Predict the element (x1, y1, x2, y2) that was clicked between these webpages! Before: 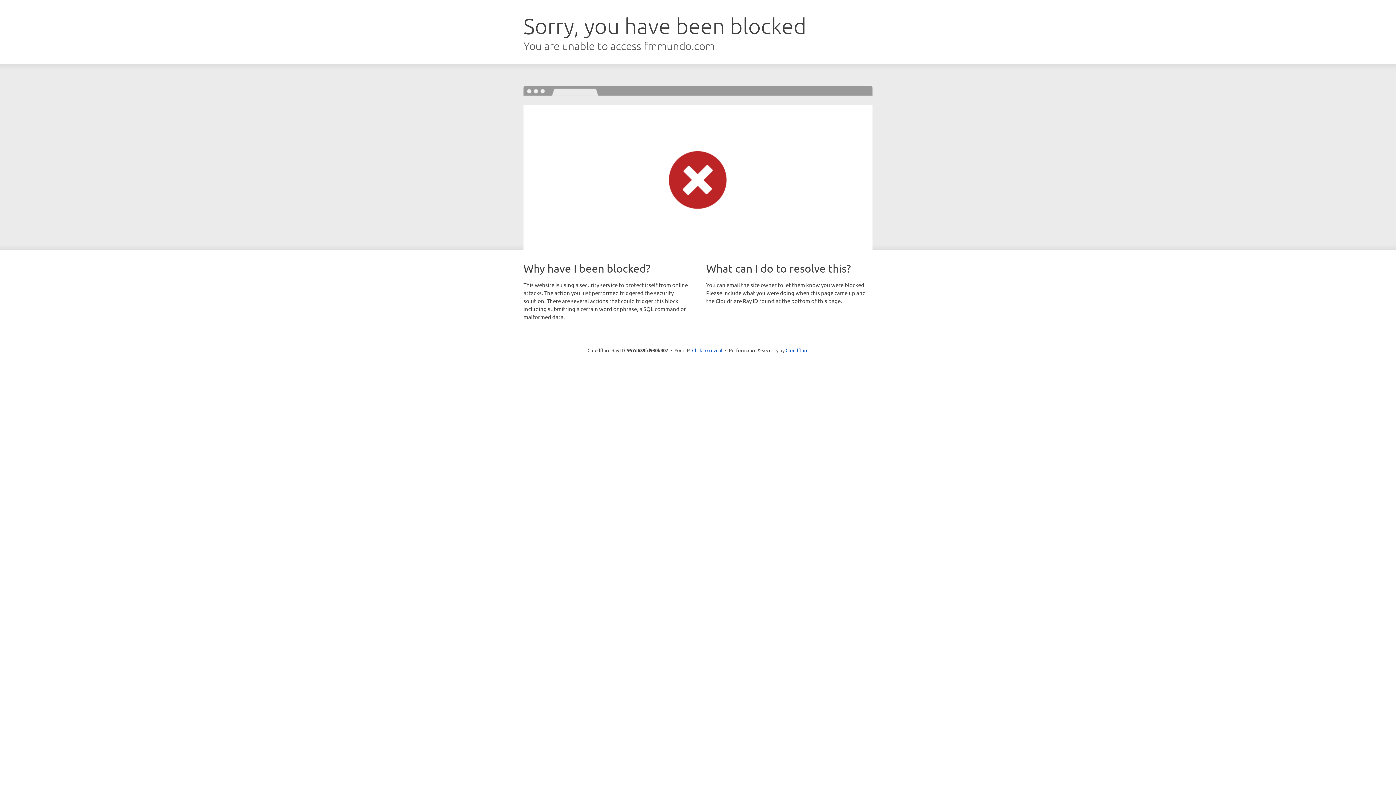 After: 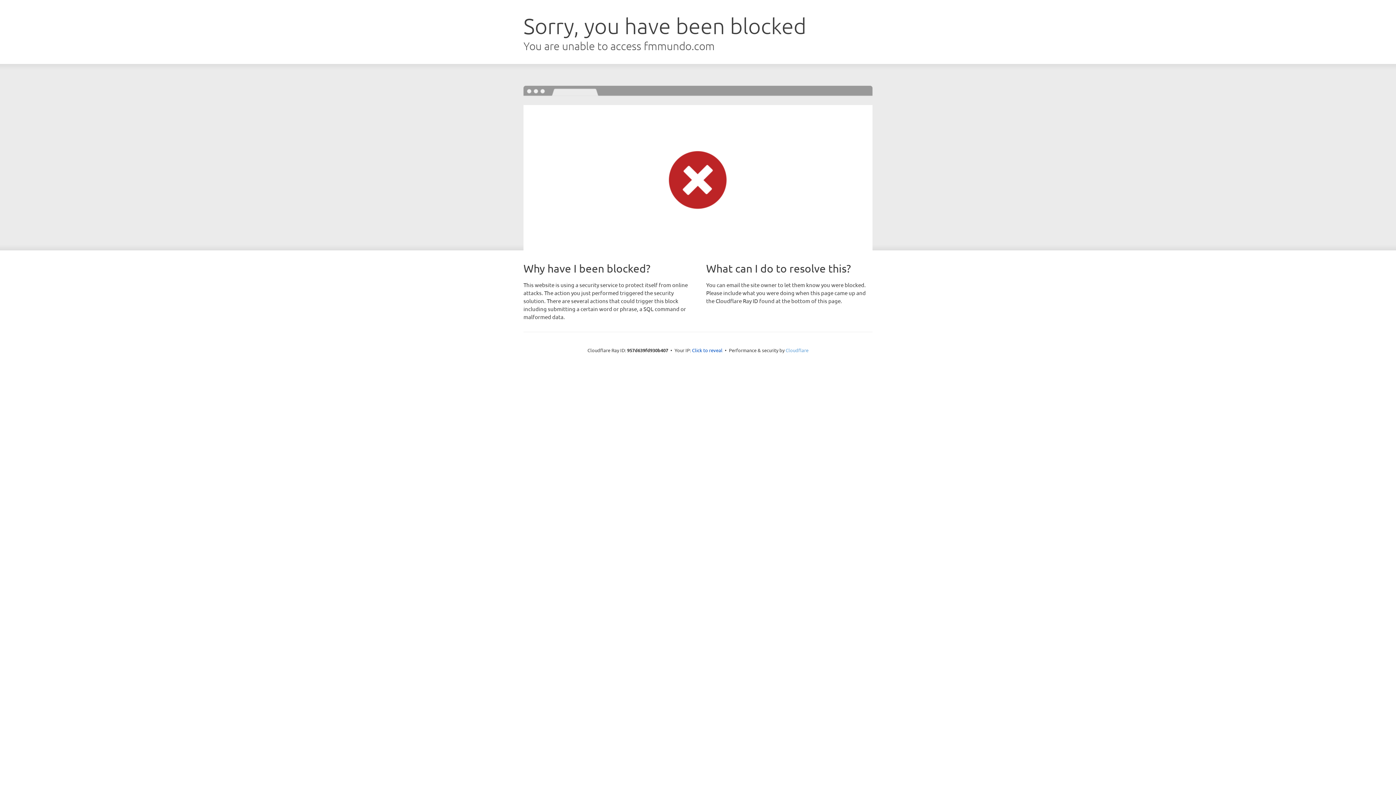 Action: label: Cloudflare bbox: (785, 347, 808, 353)